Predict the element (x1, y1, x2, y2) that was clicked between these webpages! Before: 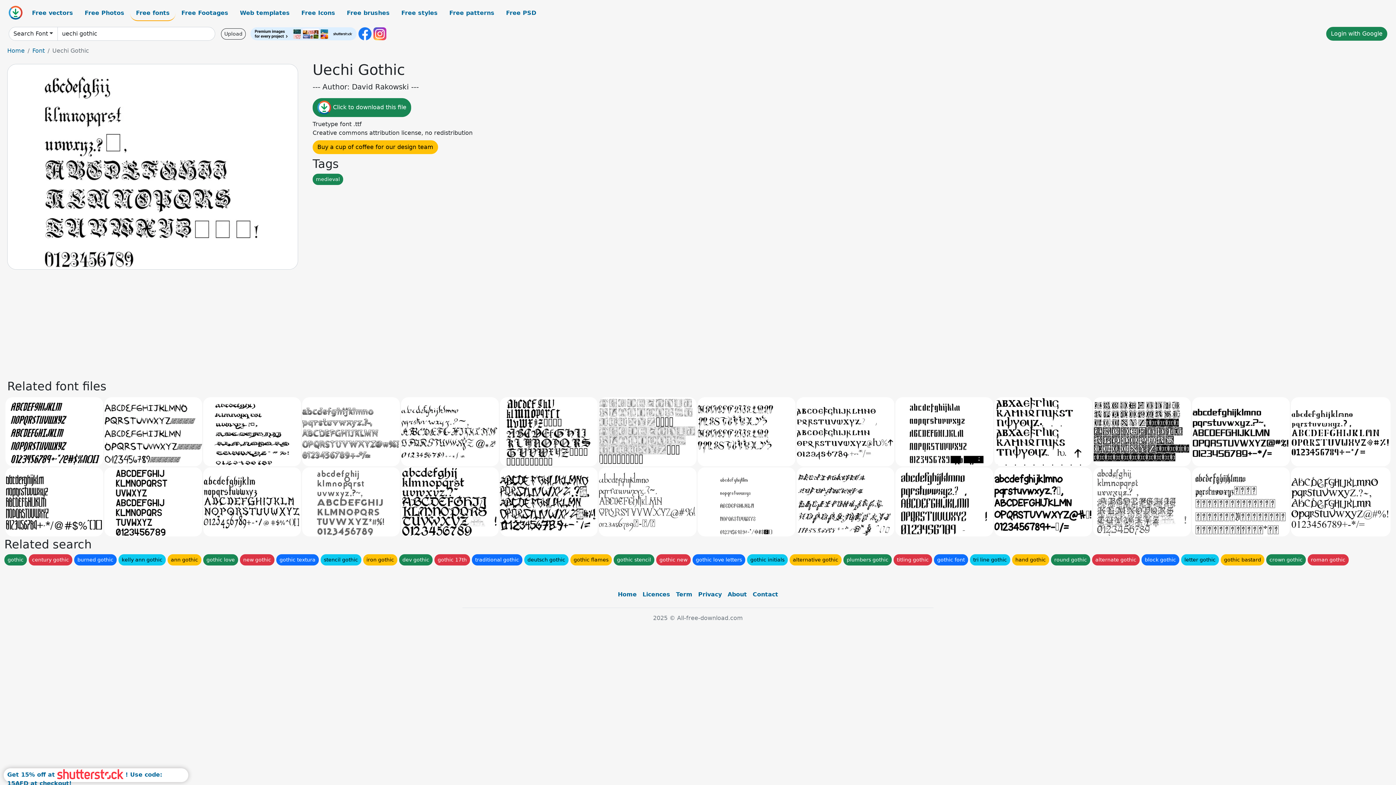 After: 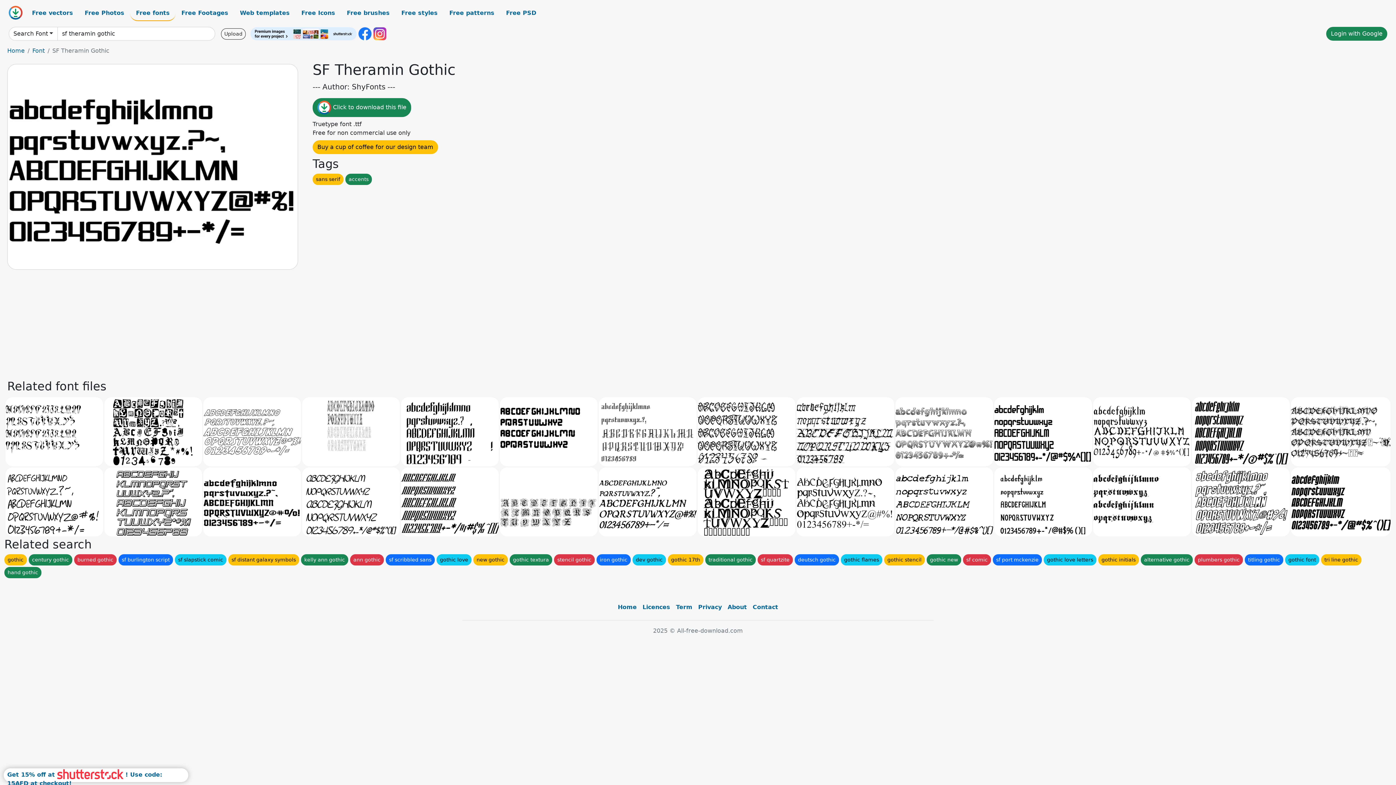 Action: bbox: (1192, 397, 1290, 466)